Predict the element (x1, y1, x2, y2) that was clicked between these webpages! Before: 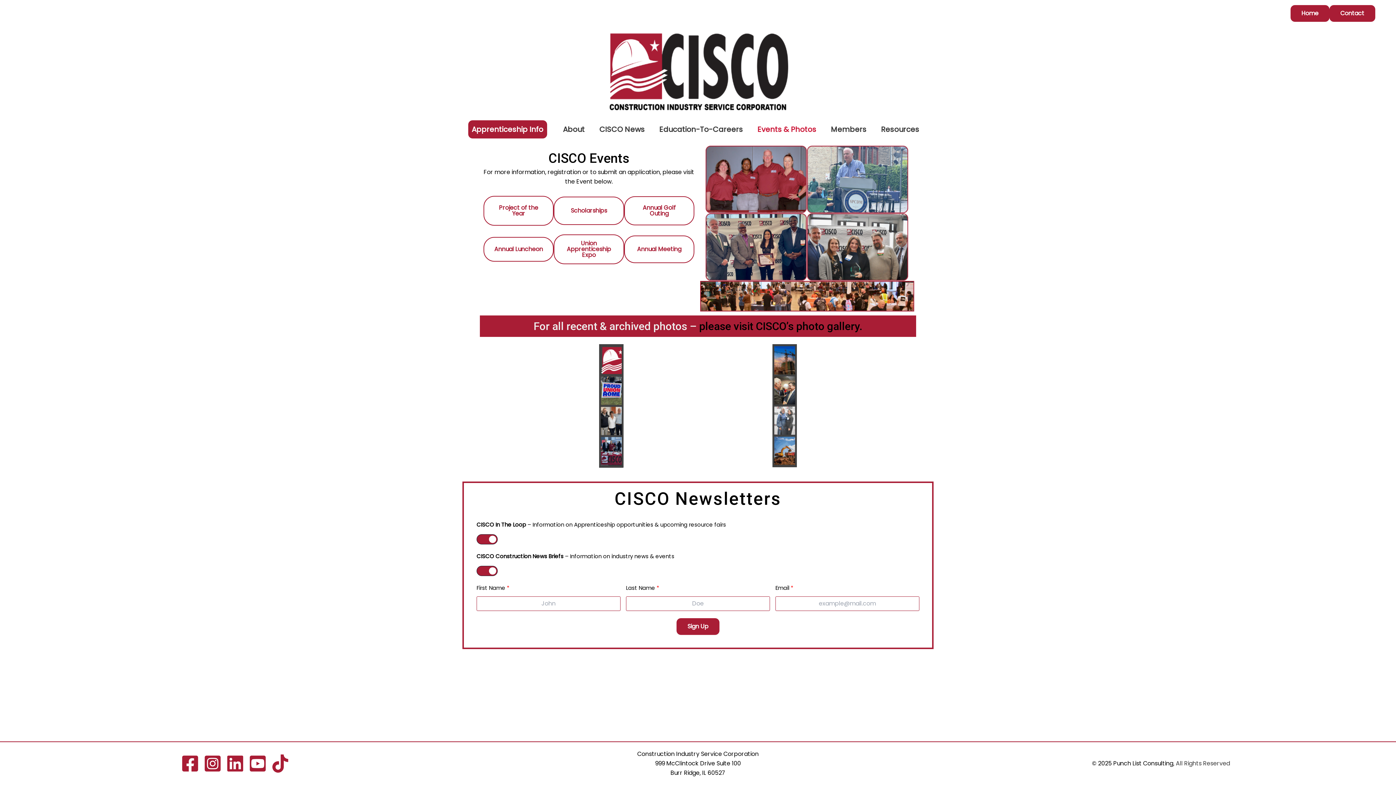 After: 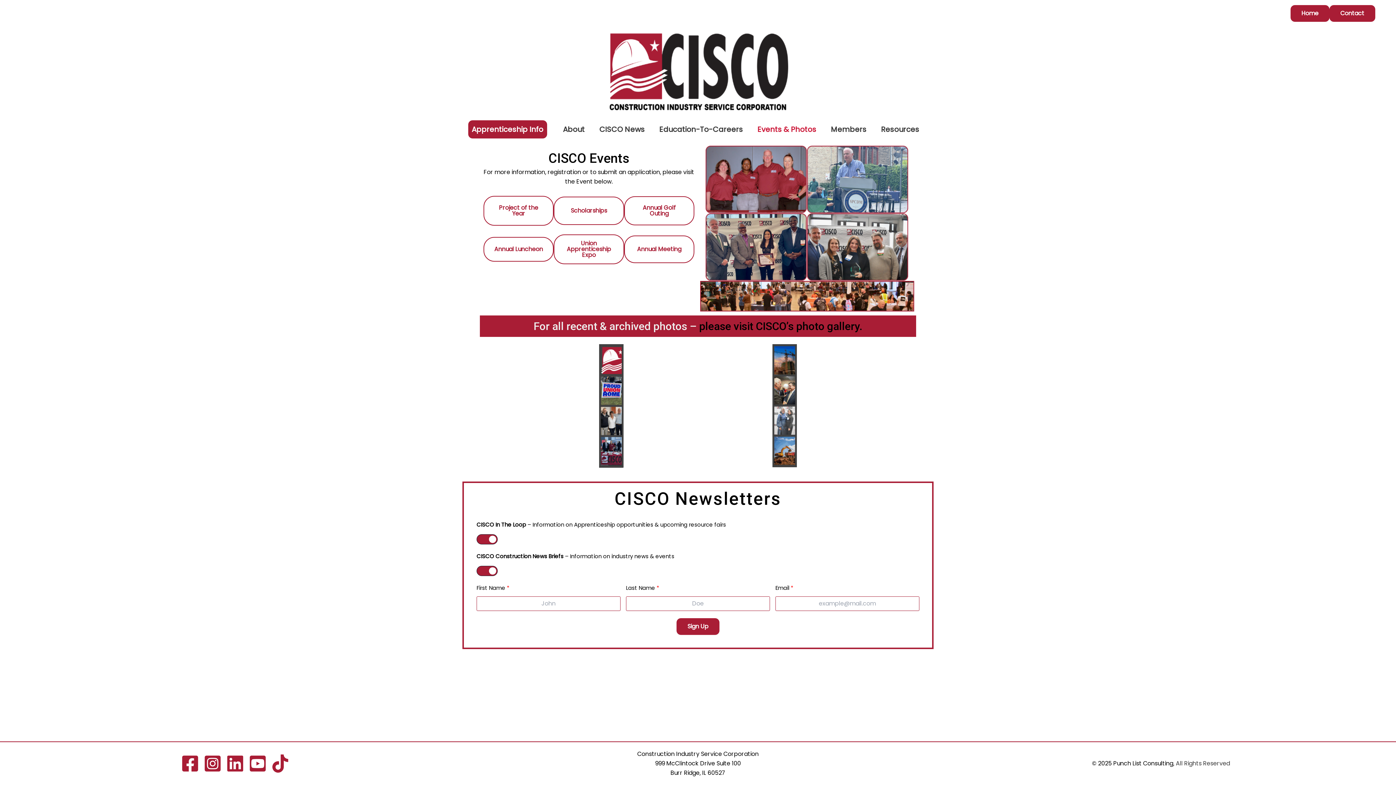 Action: label: Linkedin bbox: (226, 754, 244, 773)